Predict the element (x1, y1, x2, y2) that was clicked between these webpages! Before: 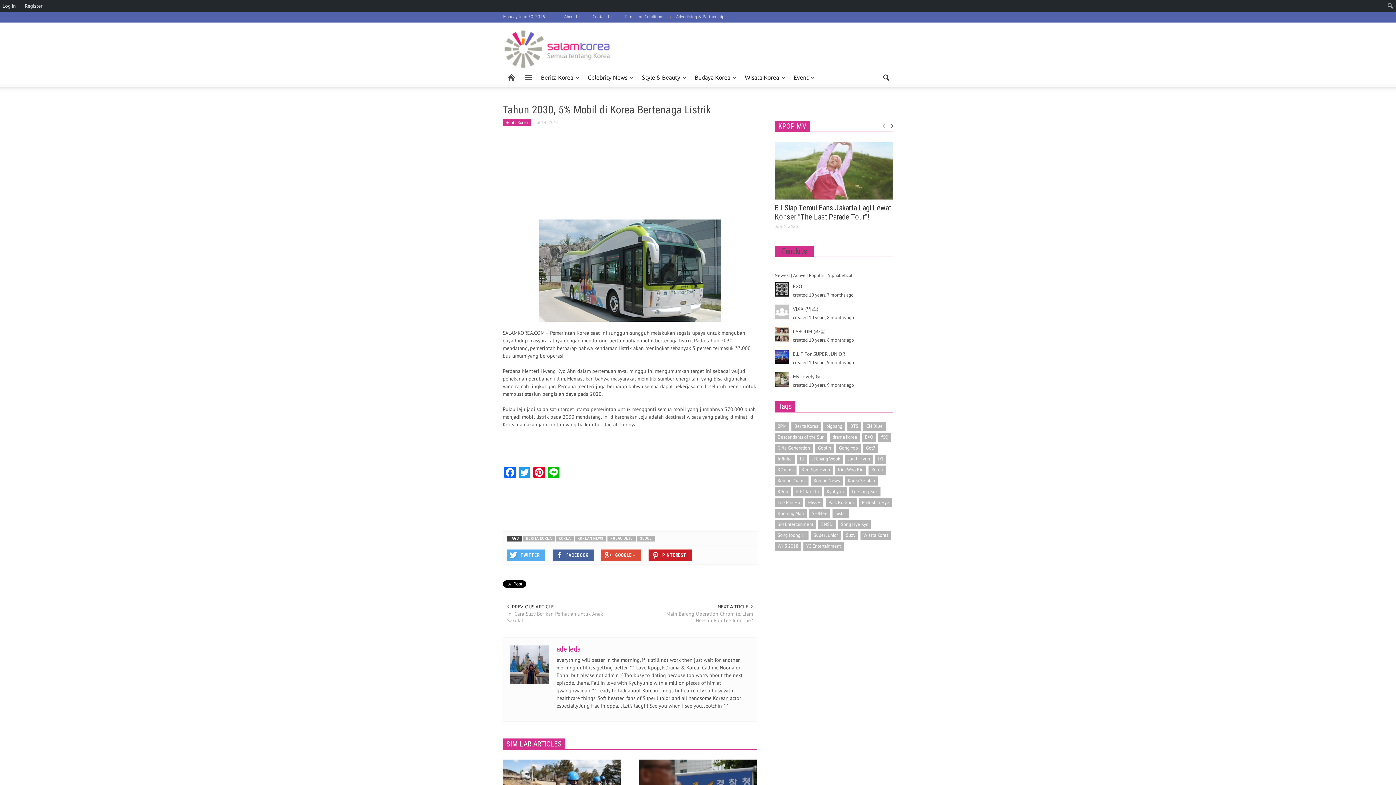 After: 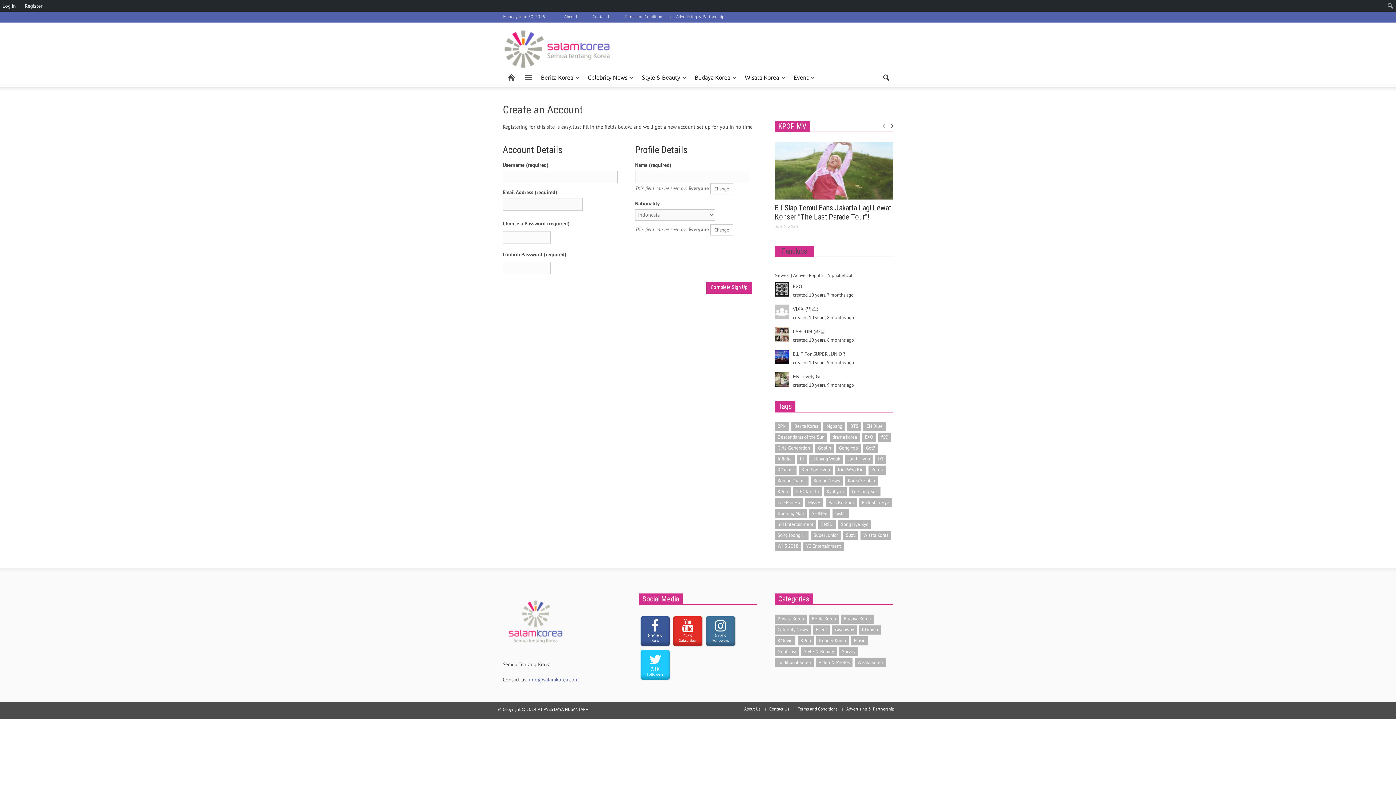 Action: label: Register bbox: (22, 0, 45, 11)